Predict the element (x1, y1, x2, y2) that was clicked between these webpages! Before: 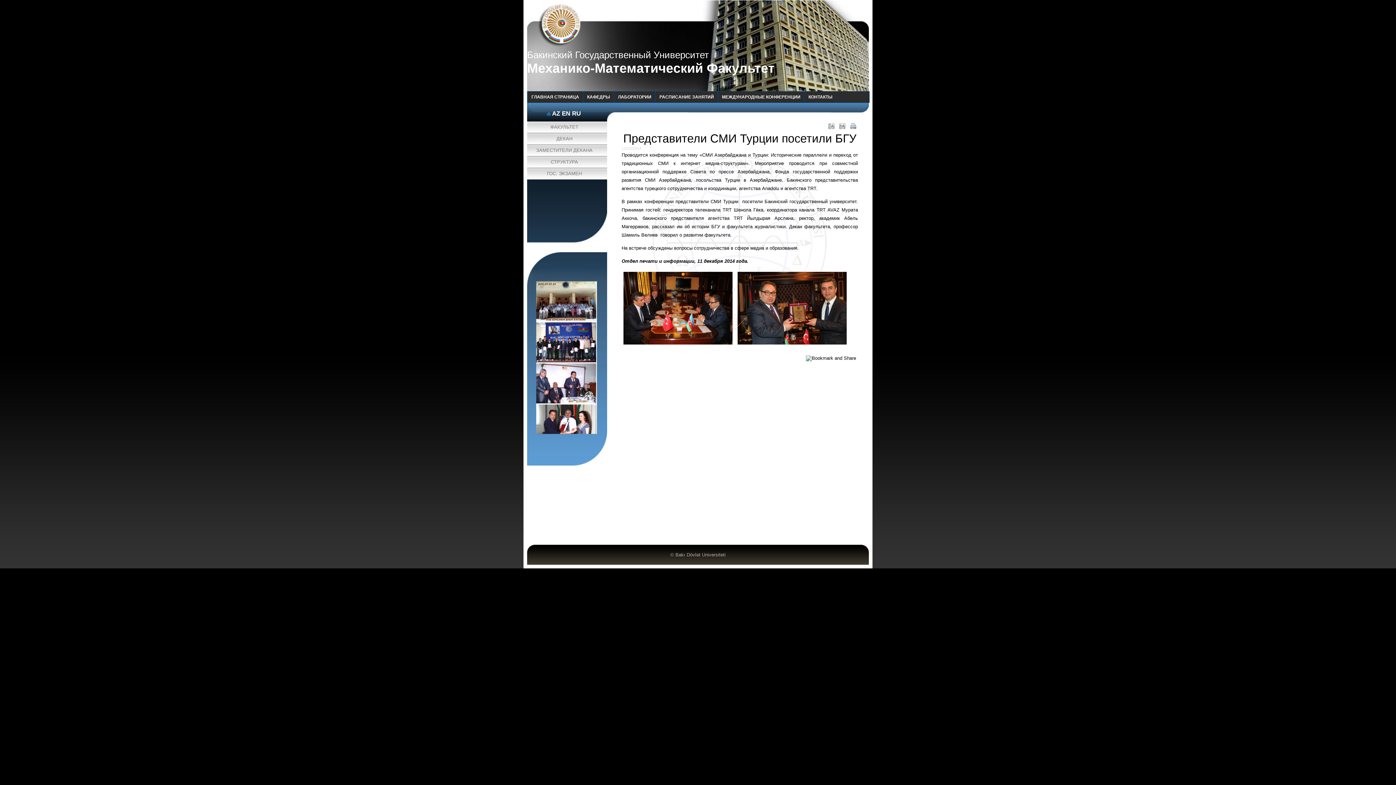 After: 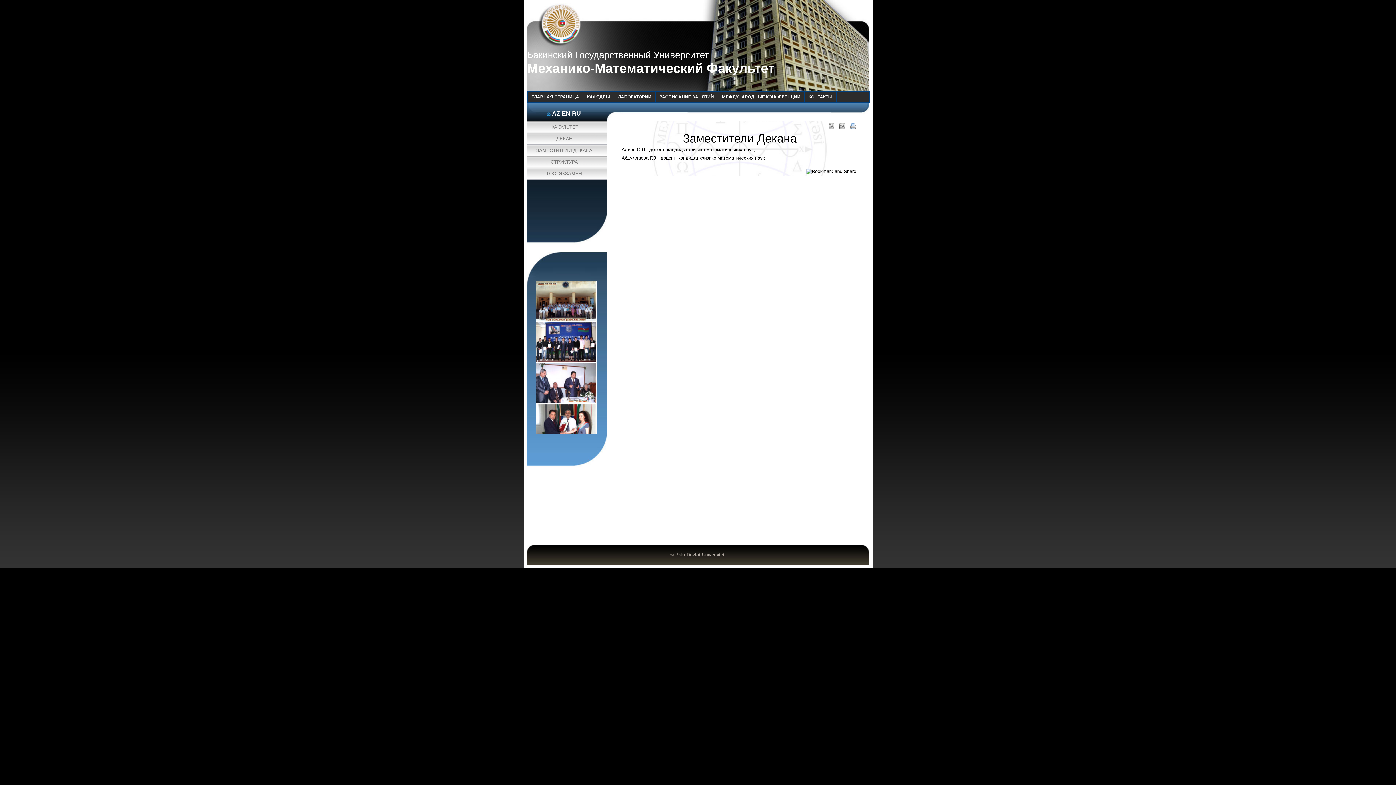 Action: label: ЗАМЕСТИТЕЛИ ДЕКАНА bbox: (527, 144, 607, 156)